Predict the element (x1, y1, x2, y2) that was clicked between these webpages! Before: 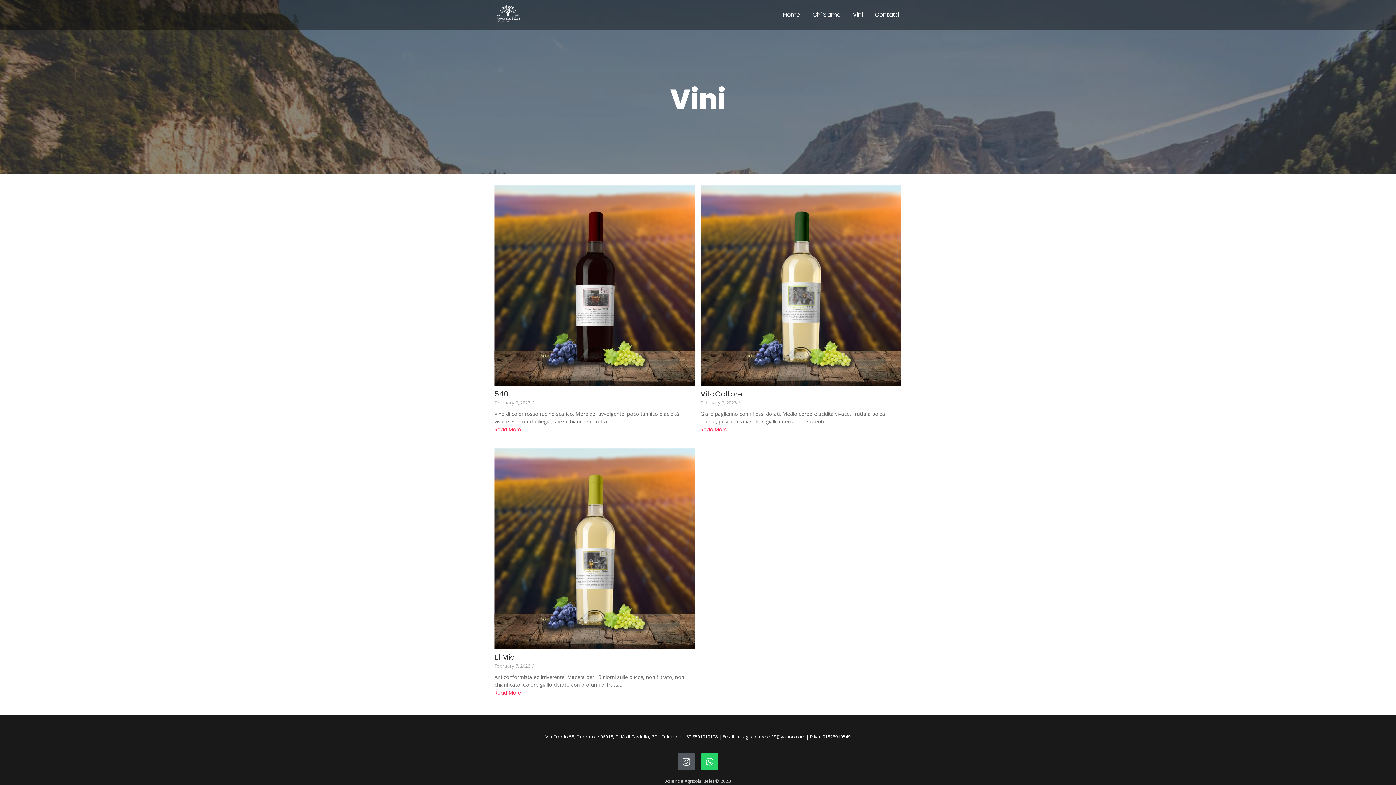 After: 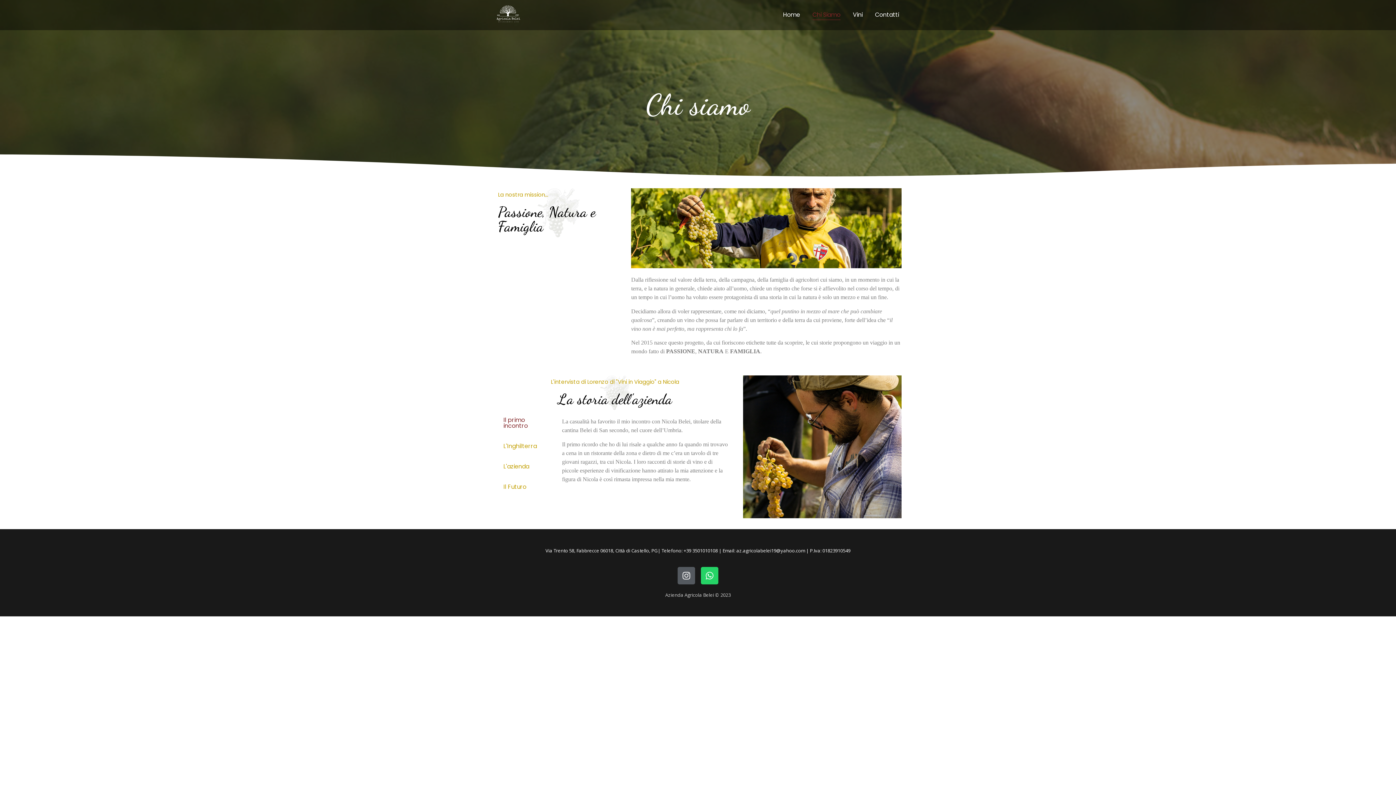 Action: label: Chi Siamo bbox: (810, 4, 843, 25)